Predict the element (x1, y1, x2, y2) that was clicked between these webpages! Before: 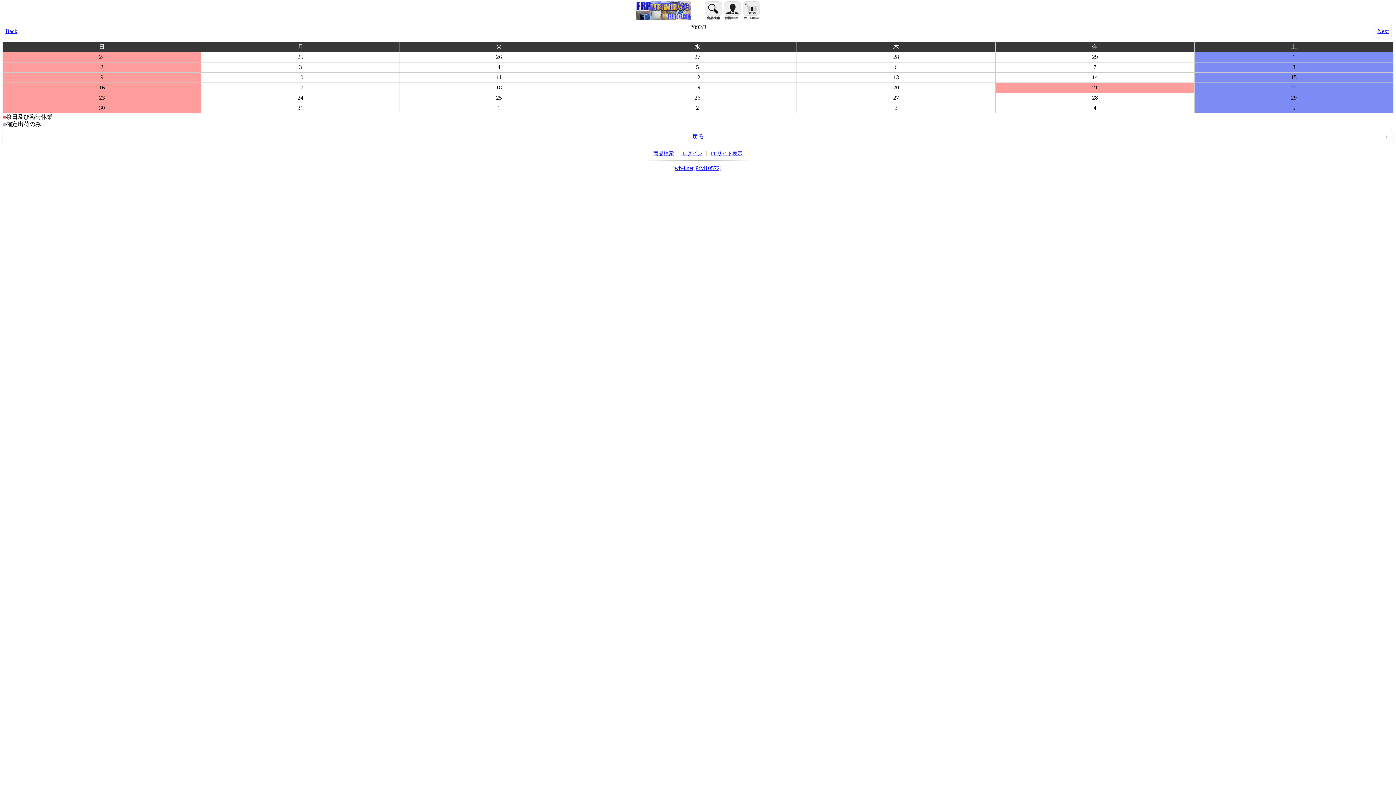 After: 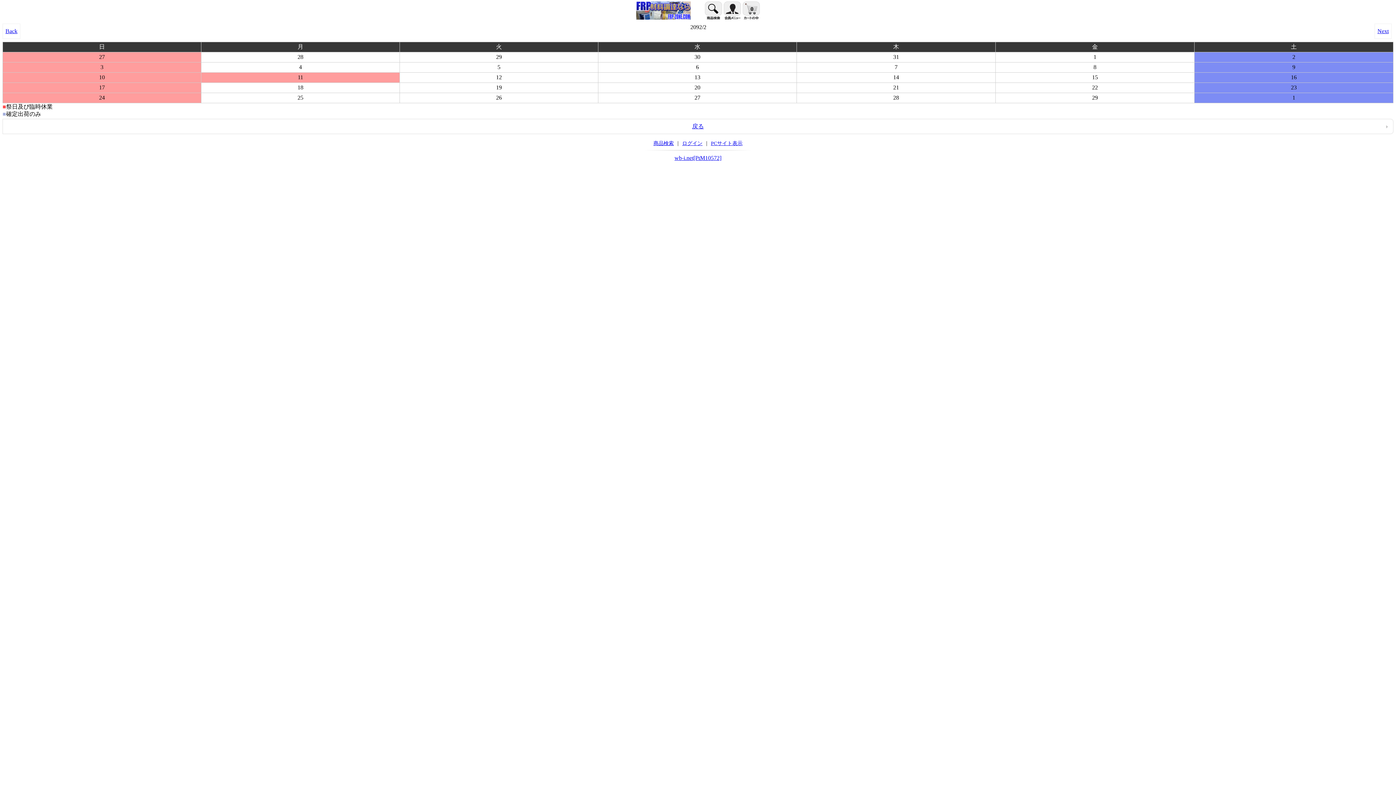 Action: label: Back bbox: (2, 23, 20, 38)